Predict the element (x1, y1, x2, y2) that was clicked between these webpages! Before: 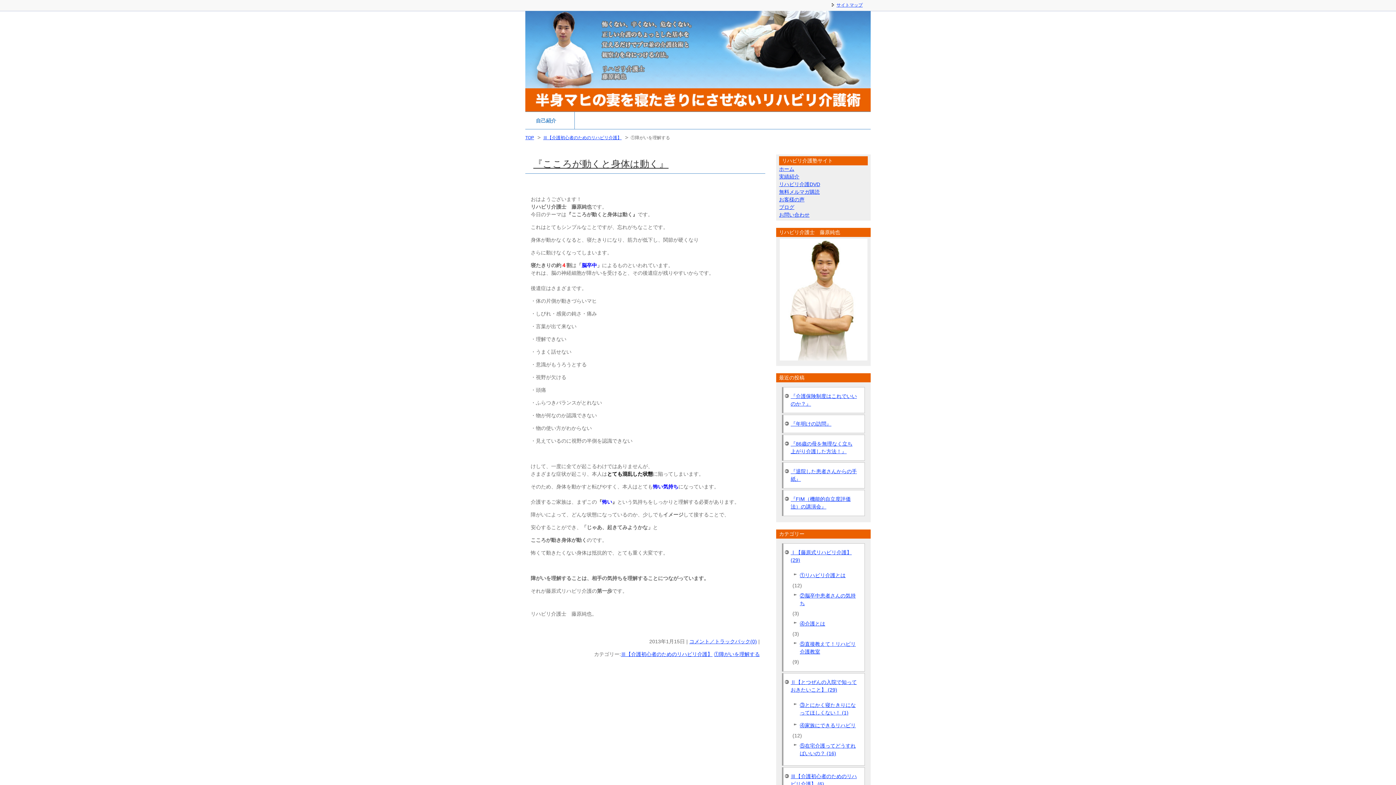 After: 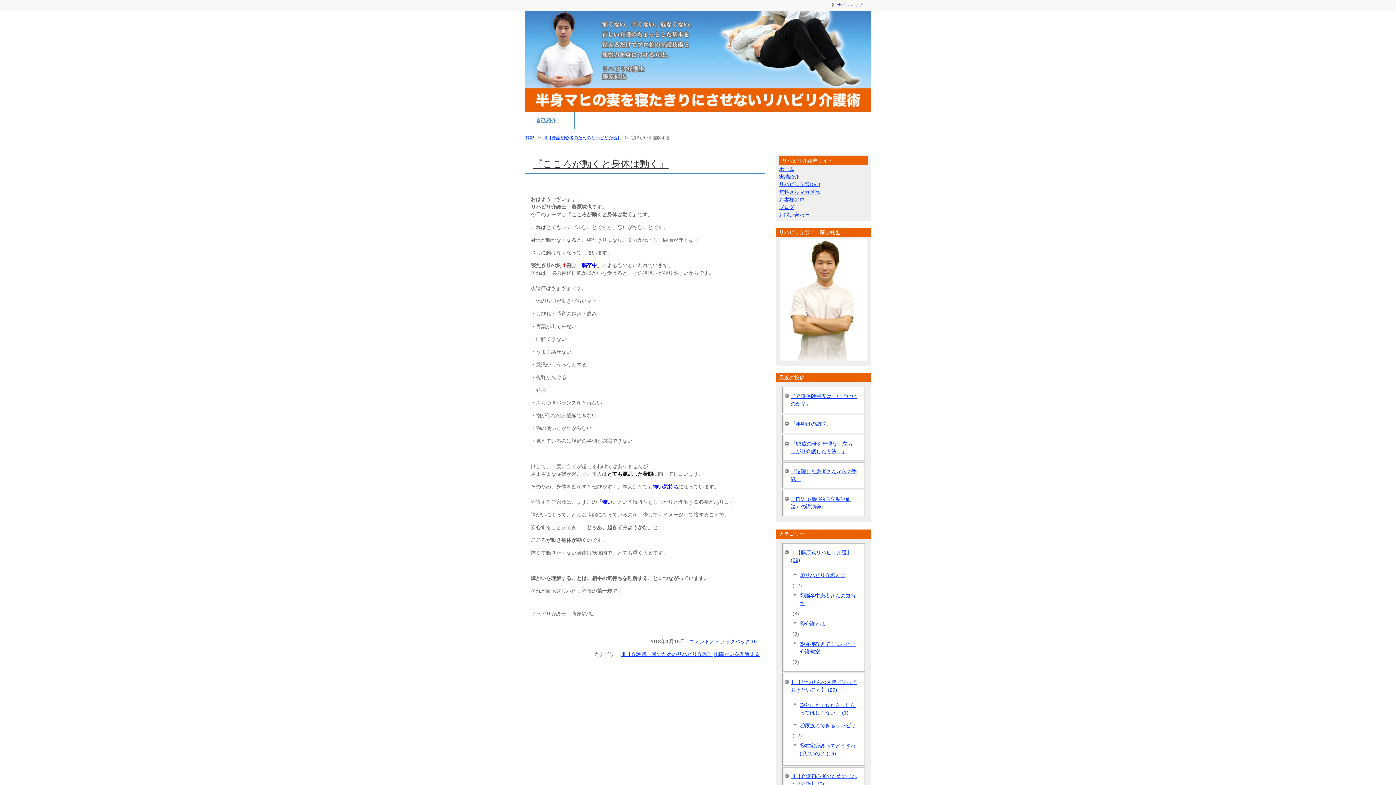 Action: label: ①障がいを理解する bbox: (714, 651, 760, 657)